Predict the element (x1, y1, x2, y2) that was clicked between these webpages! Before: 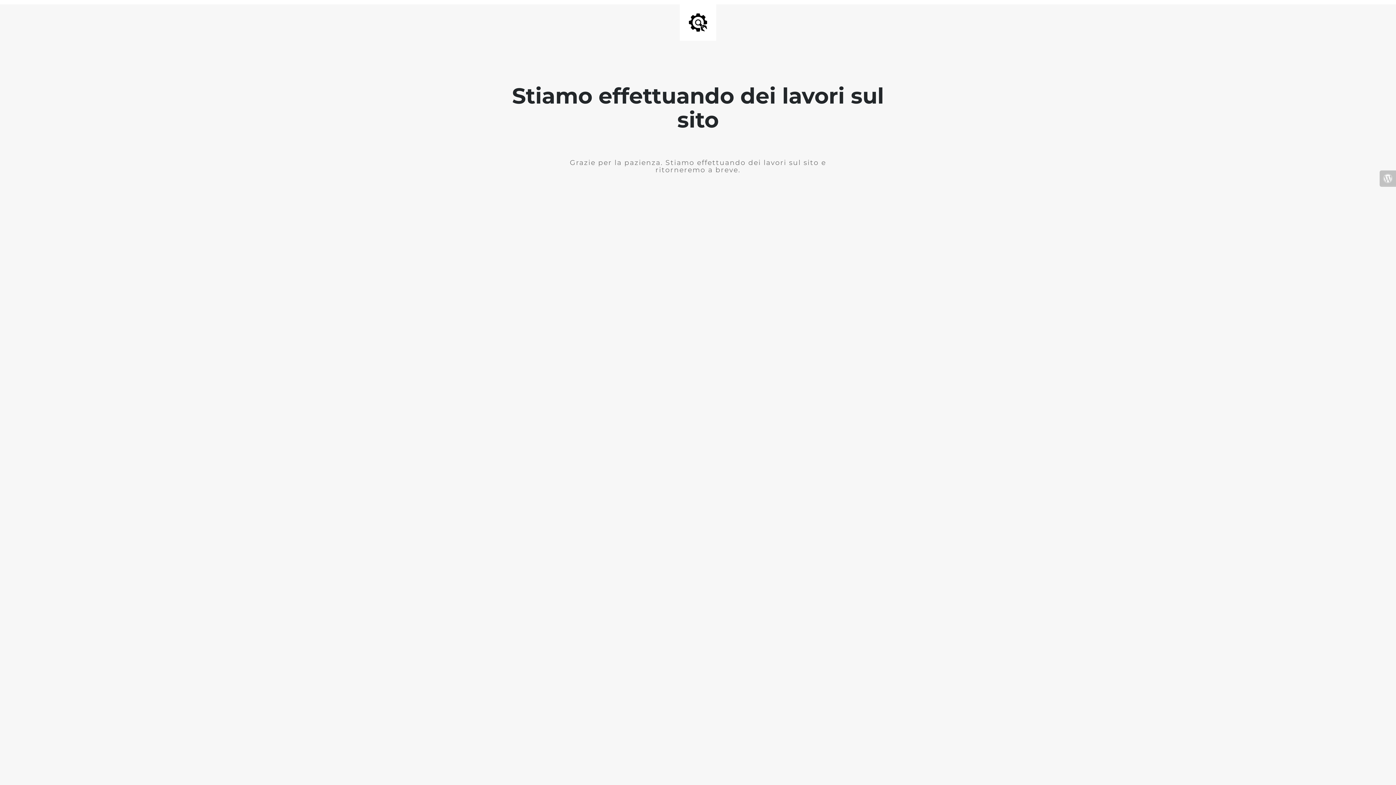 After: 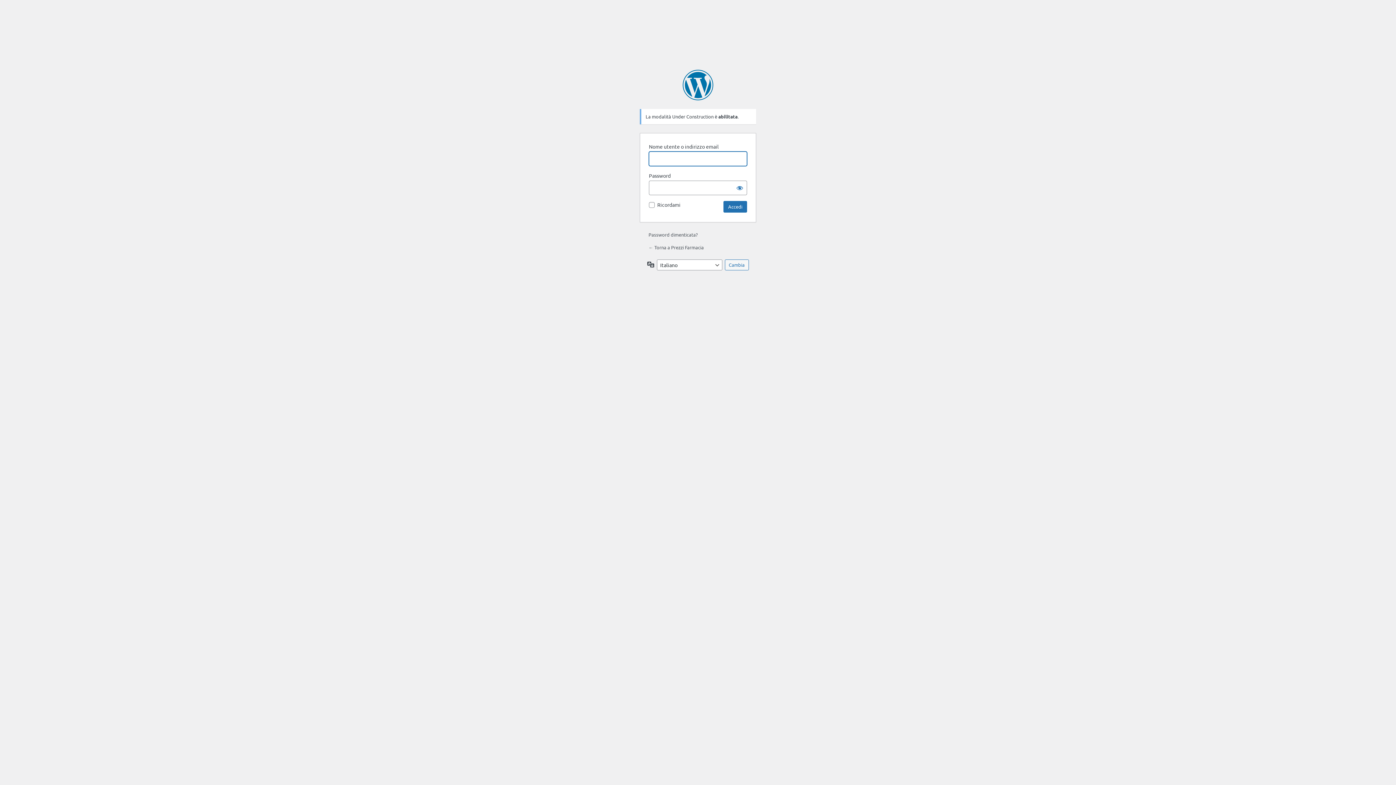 Action: bbox: (1380, 170, 1396, 186)